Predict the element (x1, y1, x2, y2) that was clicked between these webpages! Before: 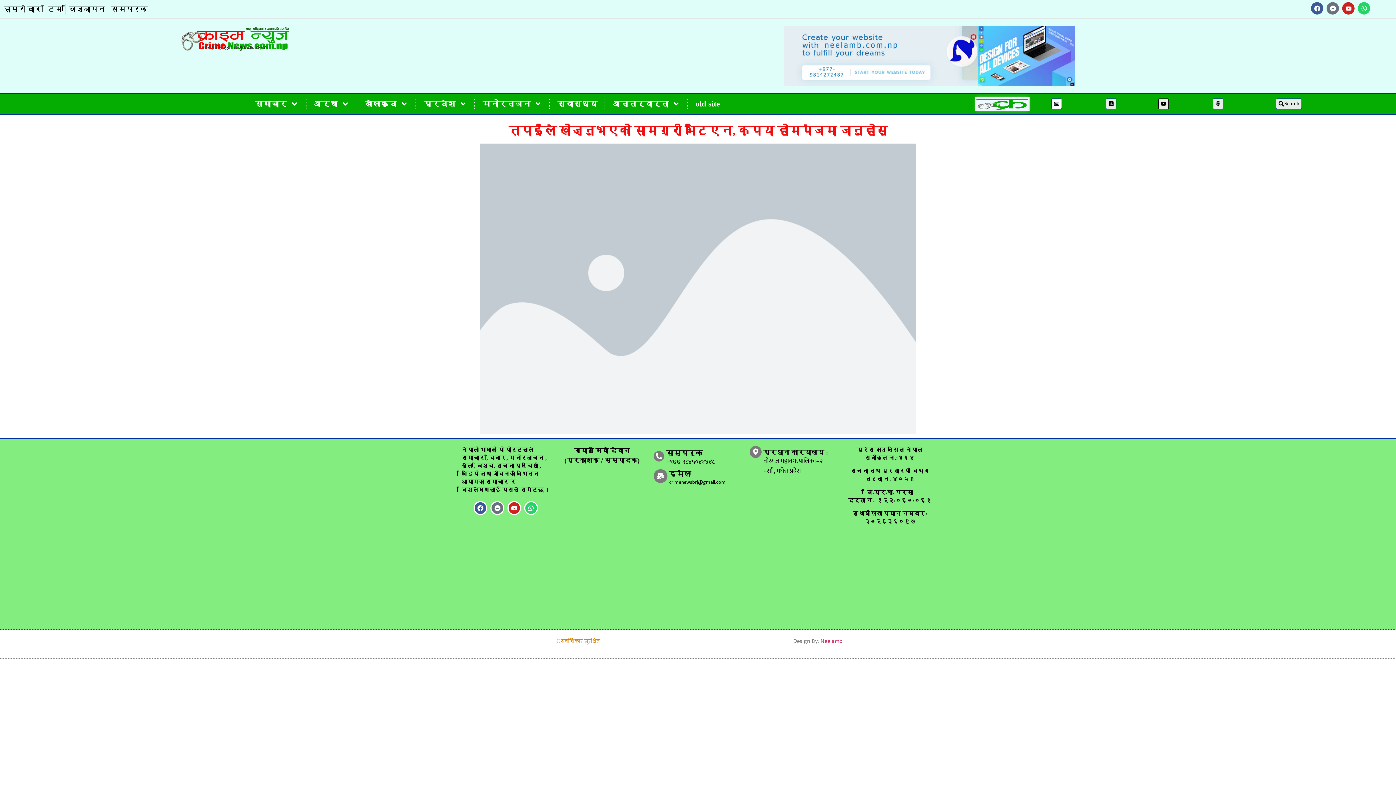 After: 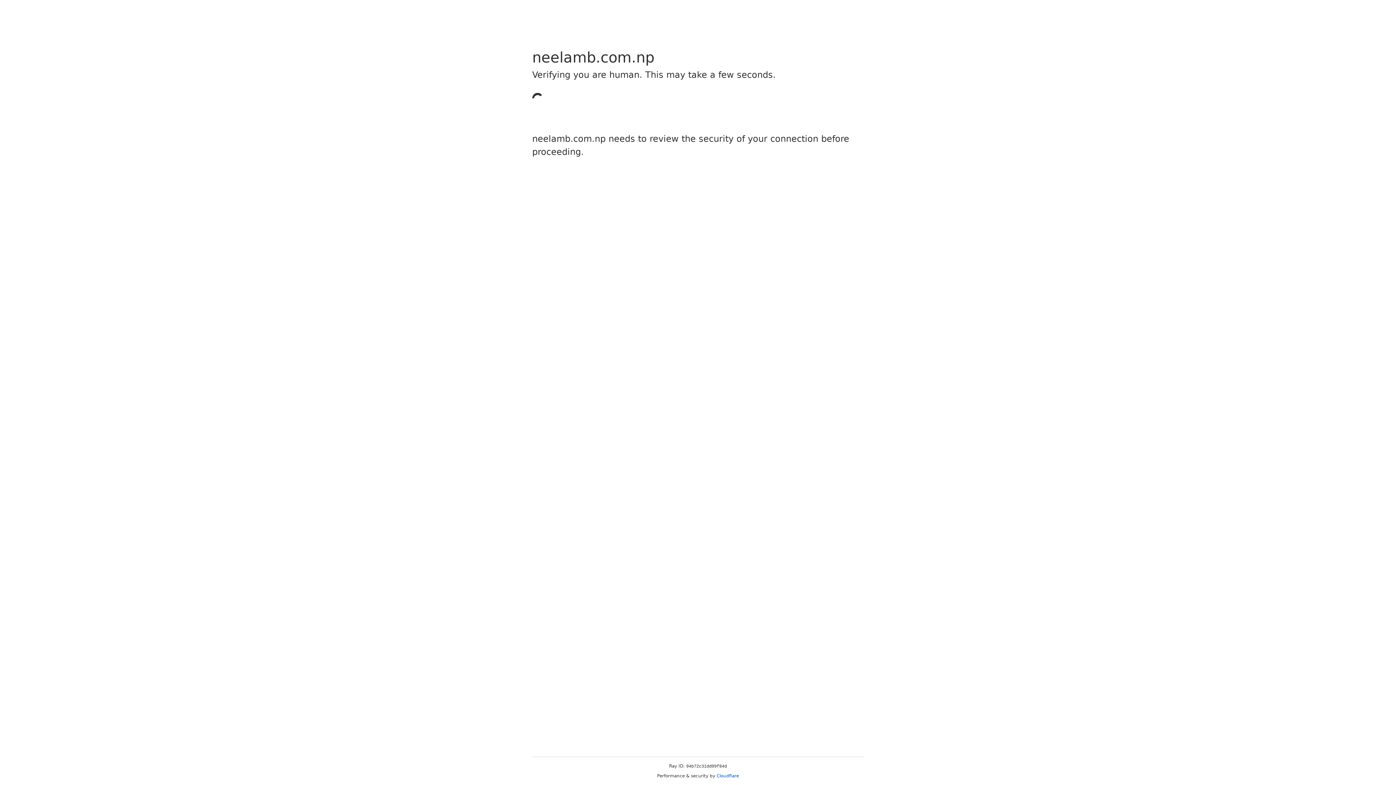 Action: label: Neelamb bbox: (820, 636, 842, 646)